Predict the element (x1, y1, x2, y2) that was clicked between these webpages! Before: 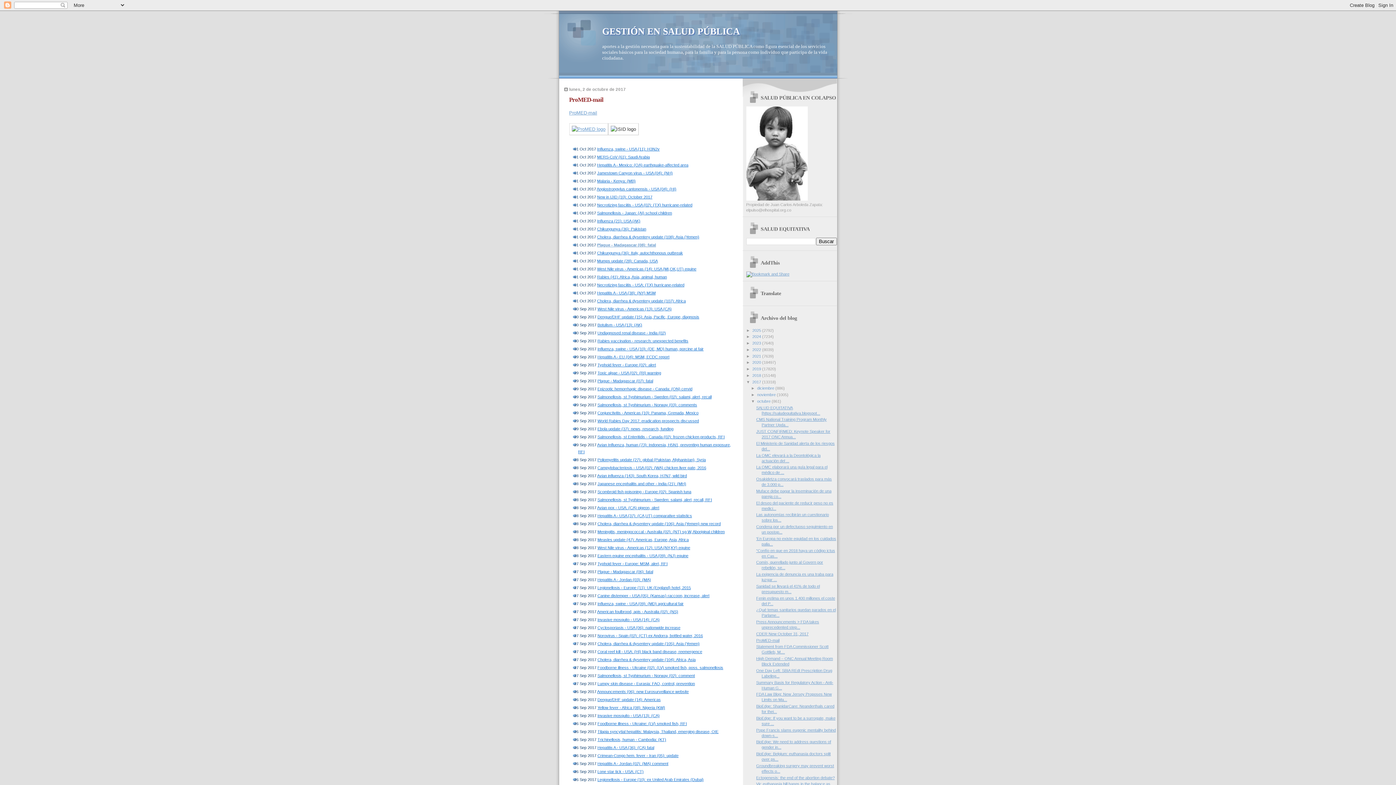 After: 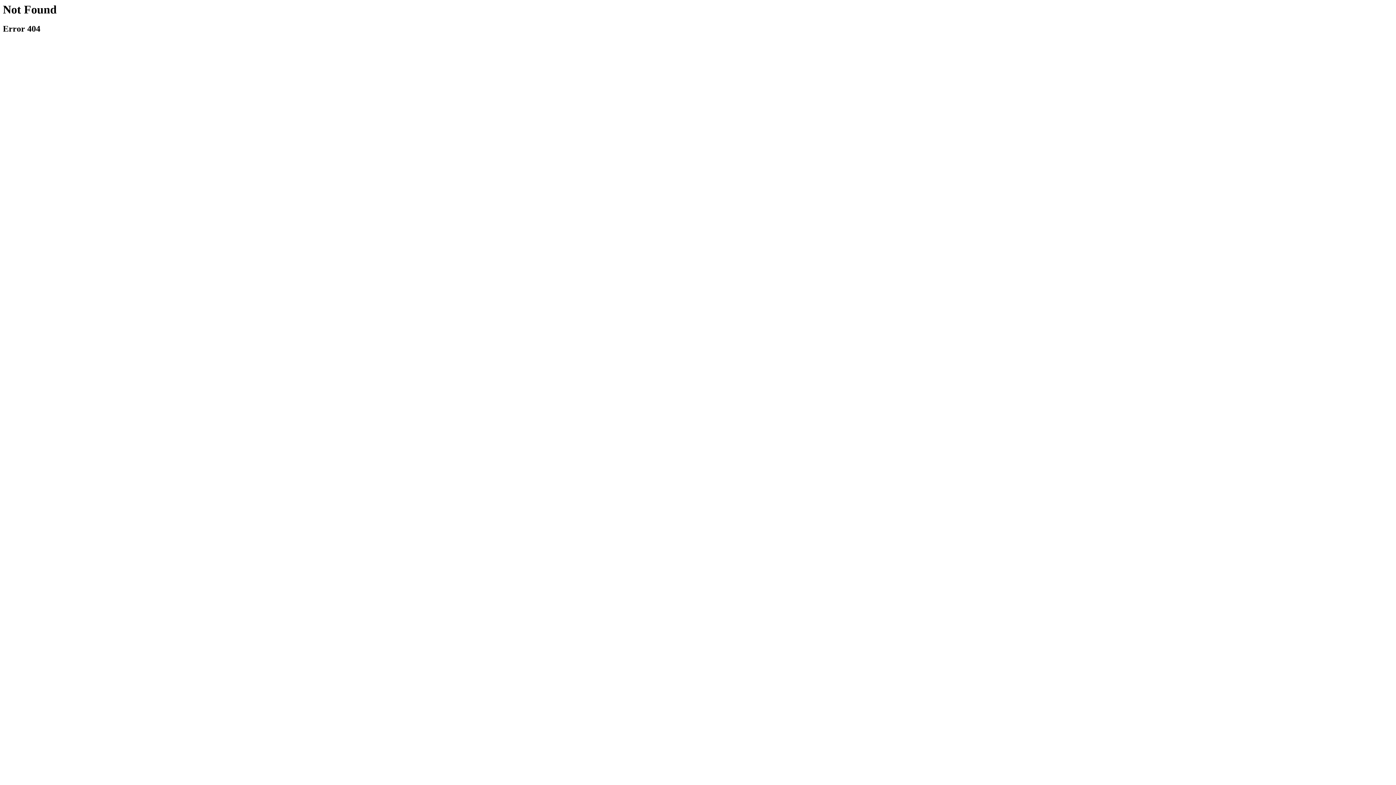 Action: label: Influenza, swine - USA (09): (MD) agricultural fair bbox: (597, 601, 683, 606)